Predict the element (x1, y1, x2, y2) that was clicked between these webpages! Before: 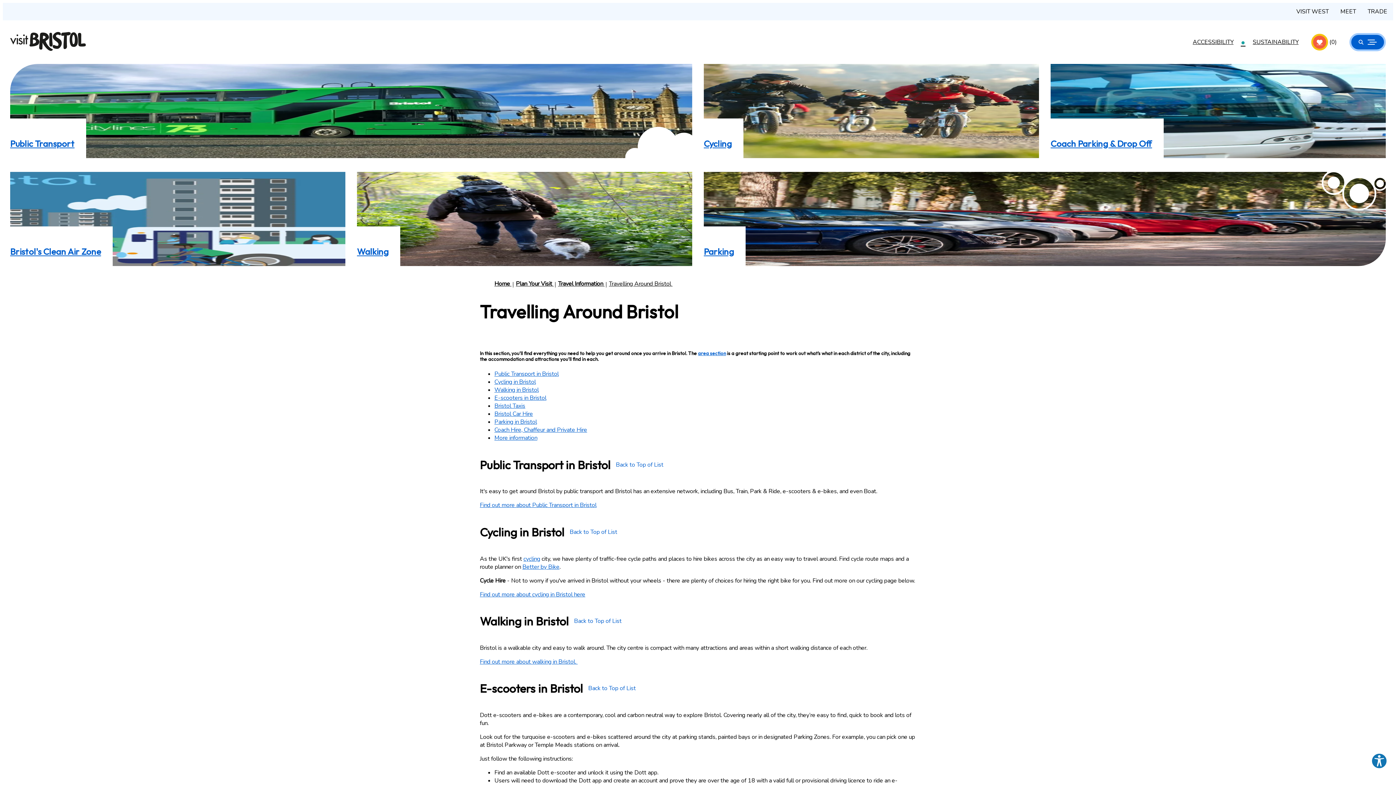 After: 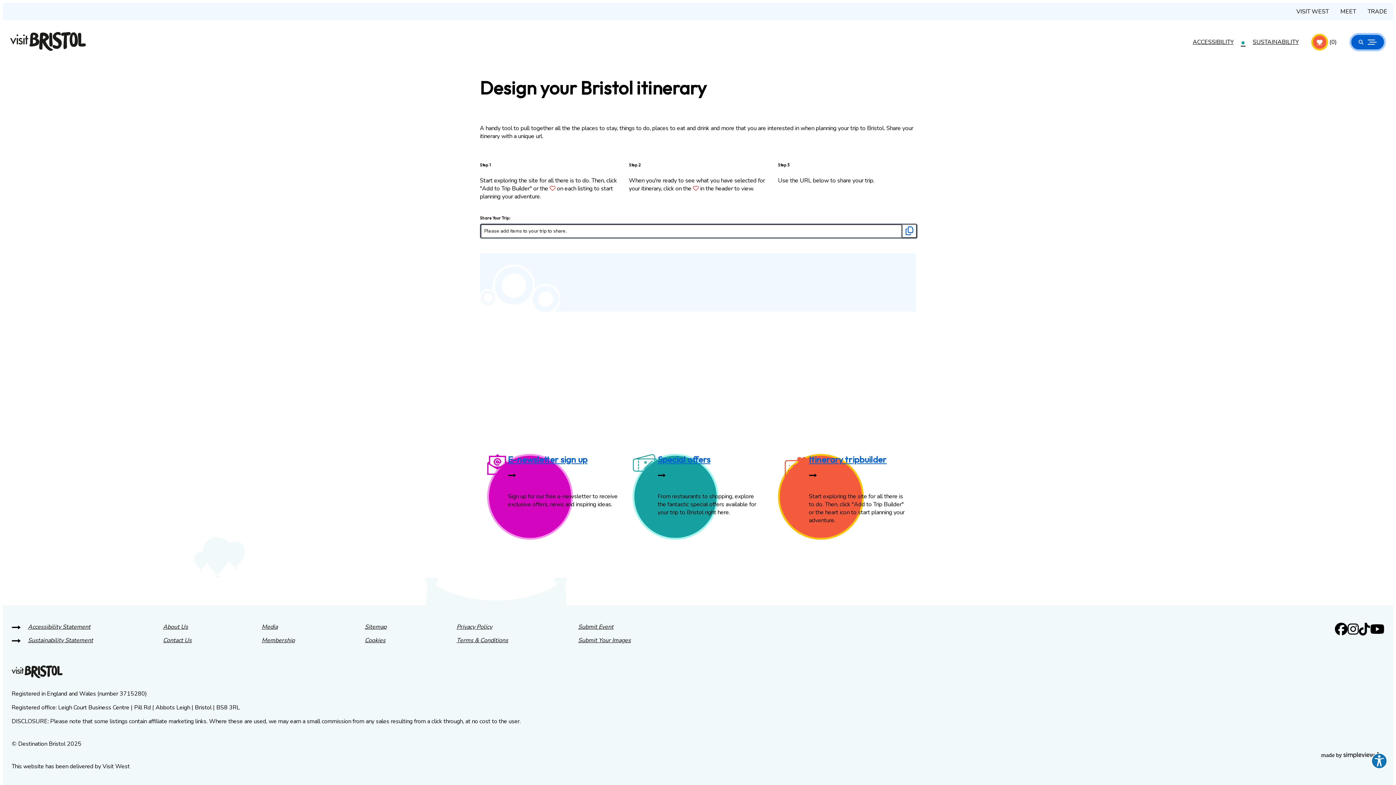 Action: label:  
(0) bbox: (1306, 33, 1342, 50)